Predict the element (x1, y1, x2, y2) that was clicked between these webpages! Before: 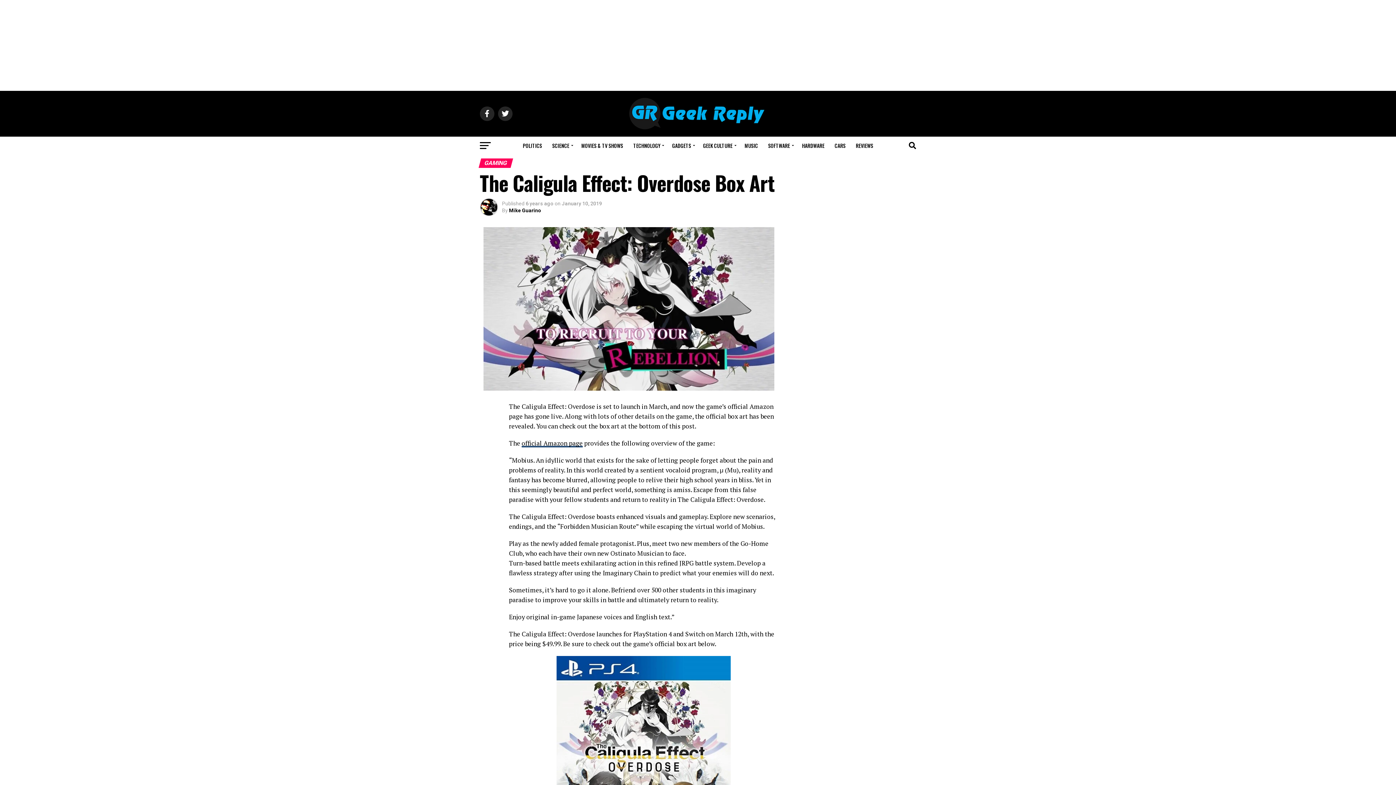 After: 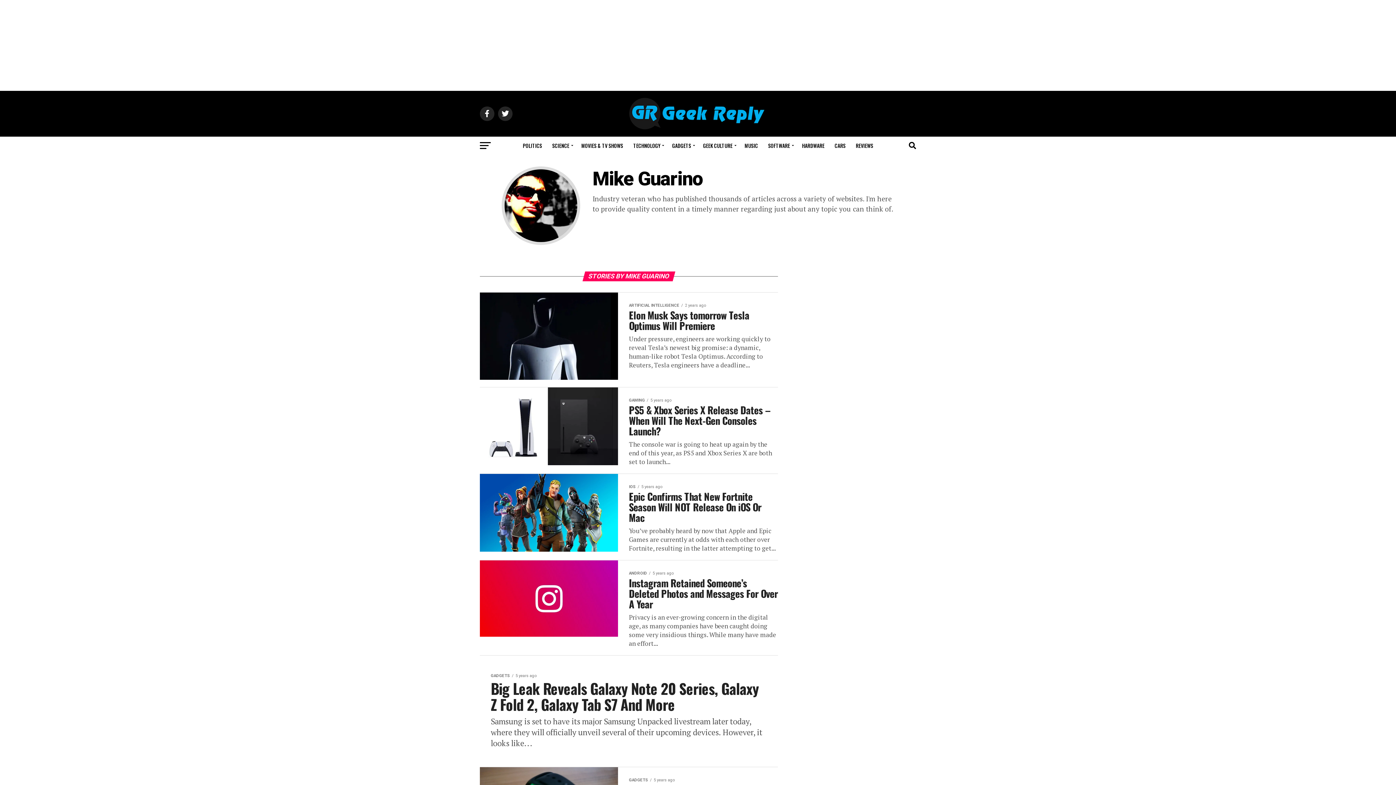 Action: bbox: (509, 207, 541, 213) label: Mike Guarino